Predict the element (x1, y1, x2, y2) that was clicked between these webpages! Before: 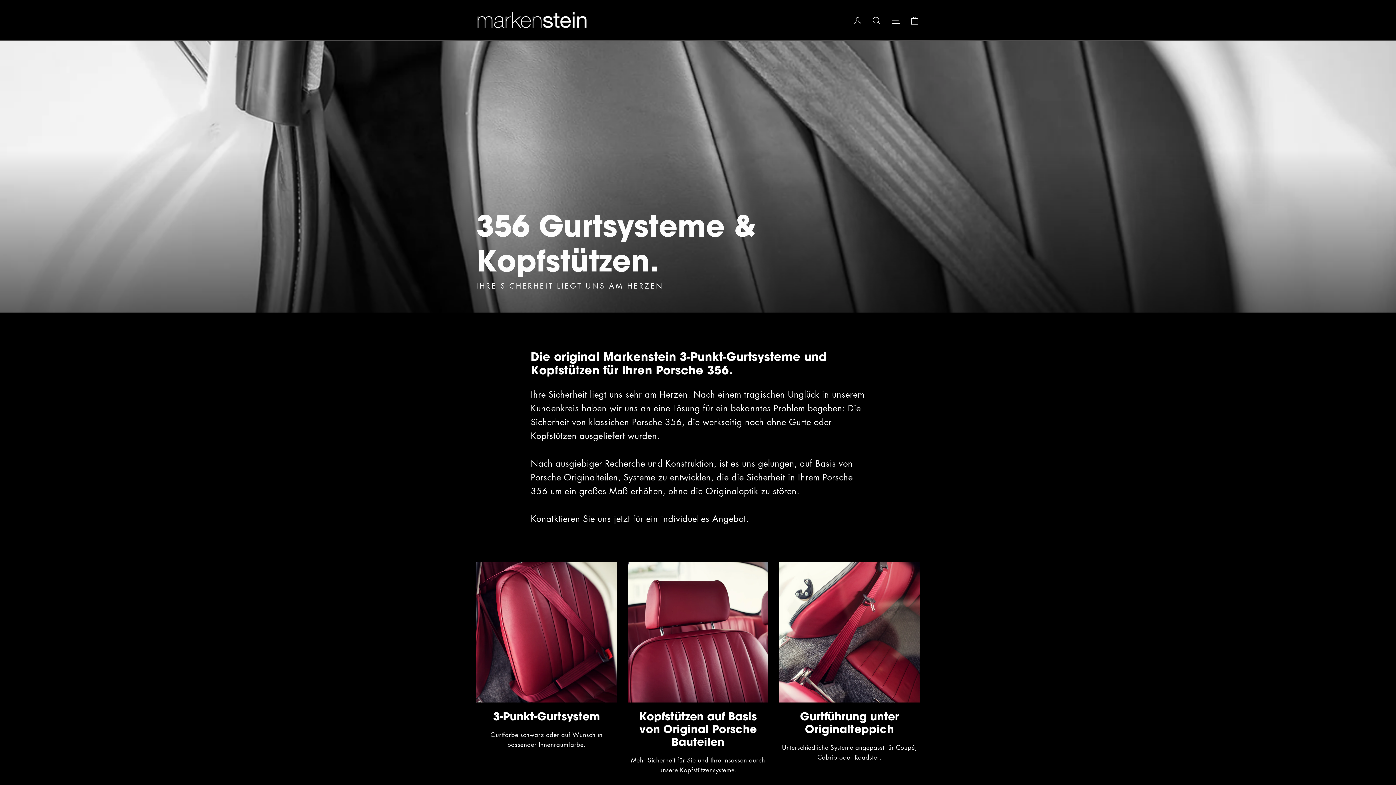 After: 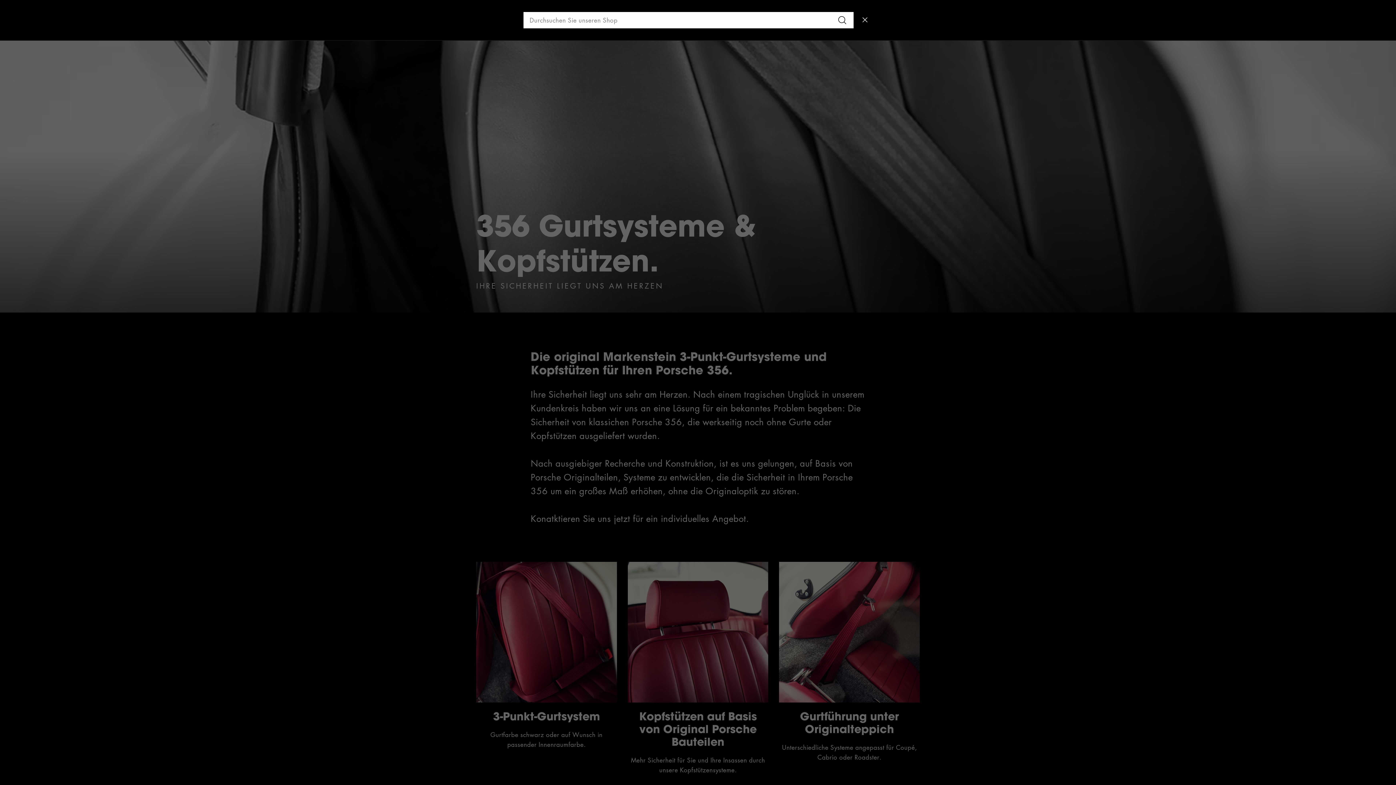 Action: label: Suche bbox: (867, 10, 886, 29)